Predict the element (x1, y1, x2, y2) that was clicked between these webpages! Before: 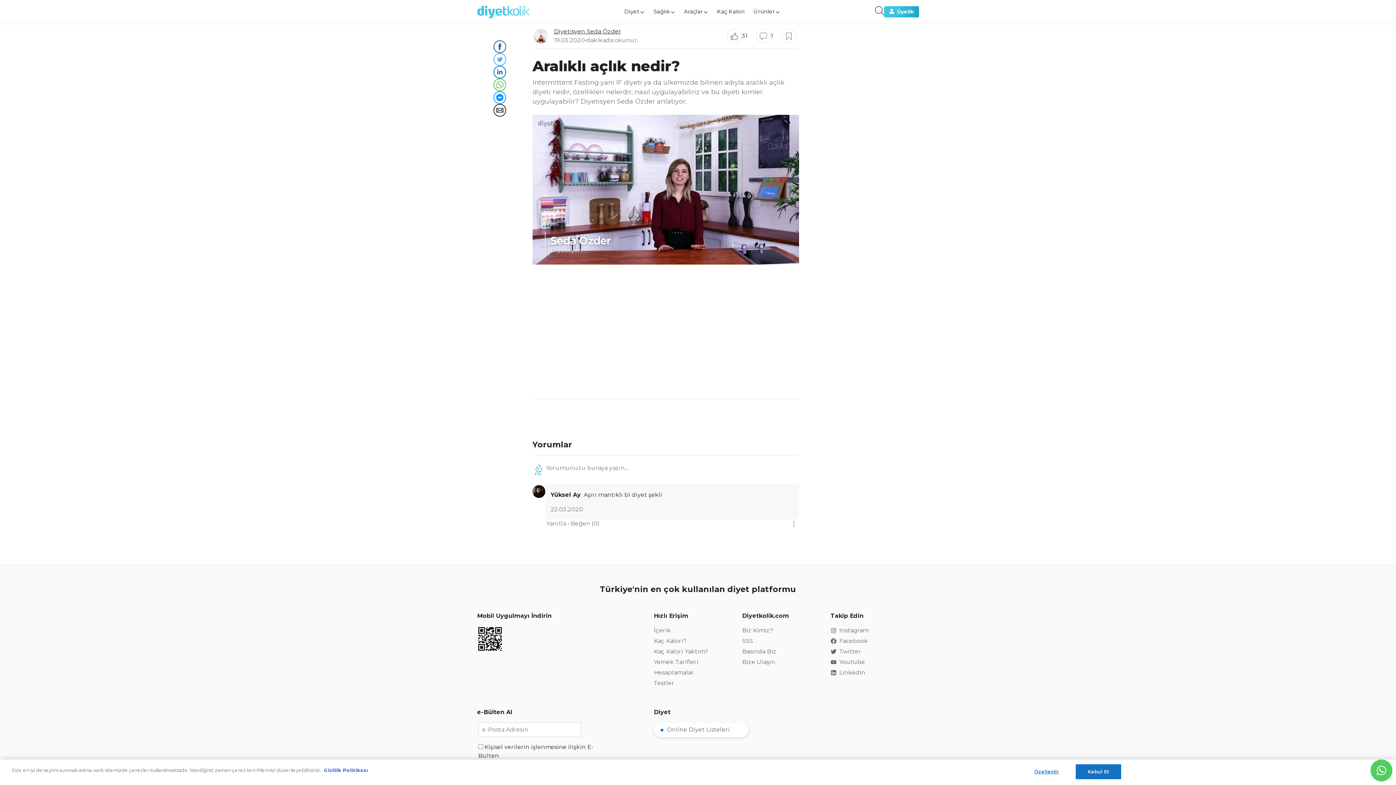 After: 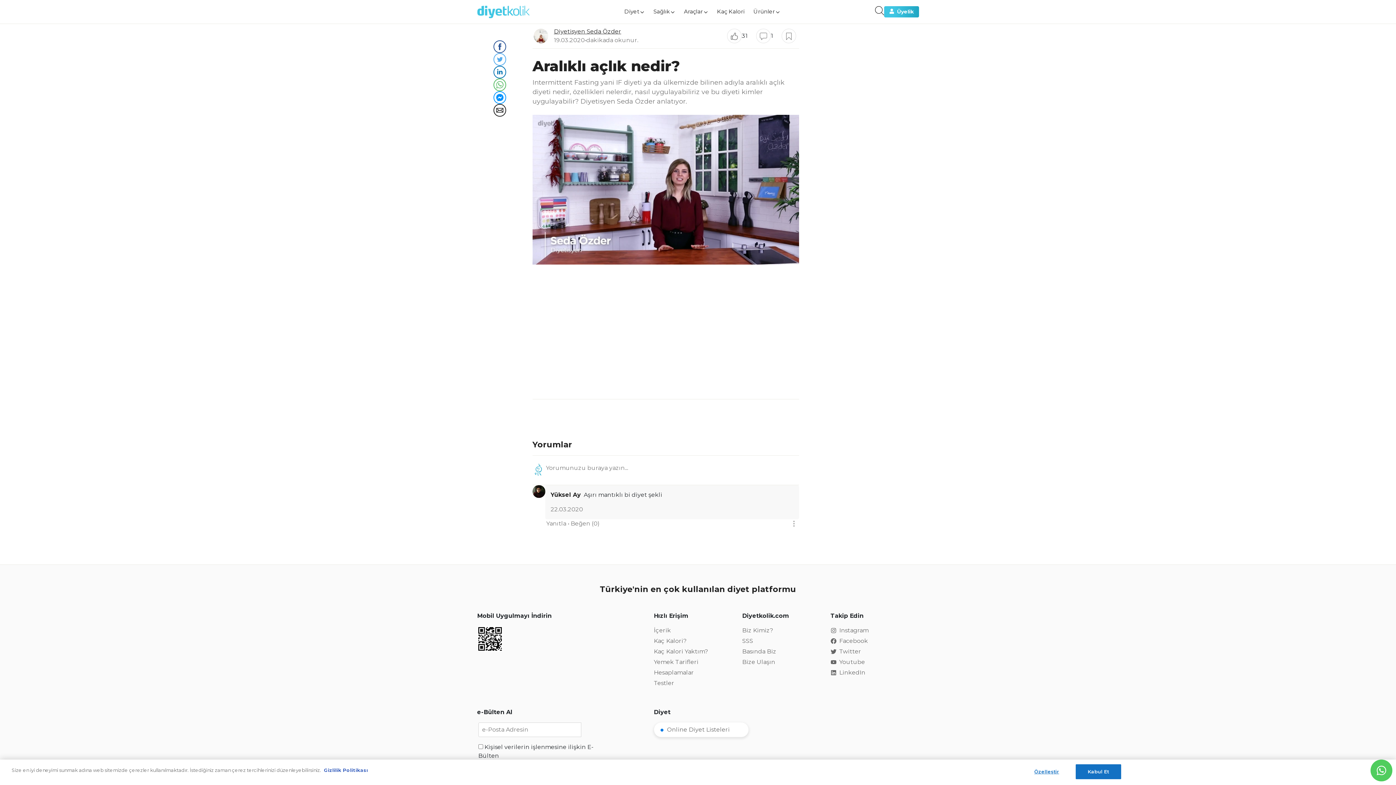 Action: label: LinkedIn bbox: (830, 738, 865, 745)